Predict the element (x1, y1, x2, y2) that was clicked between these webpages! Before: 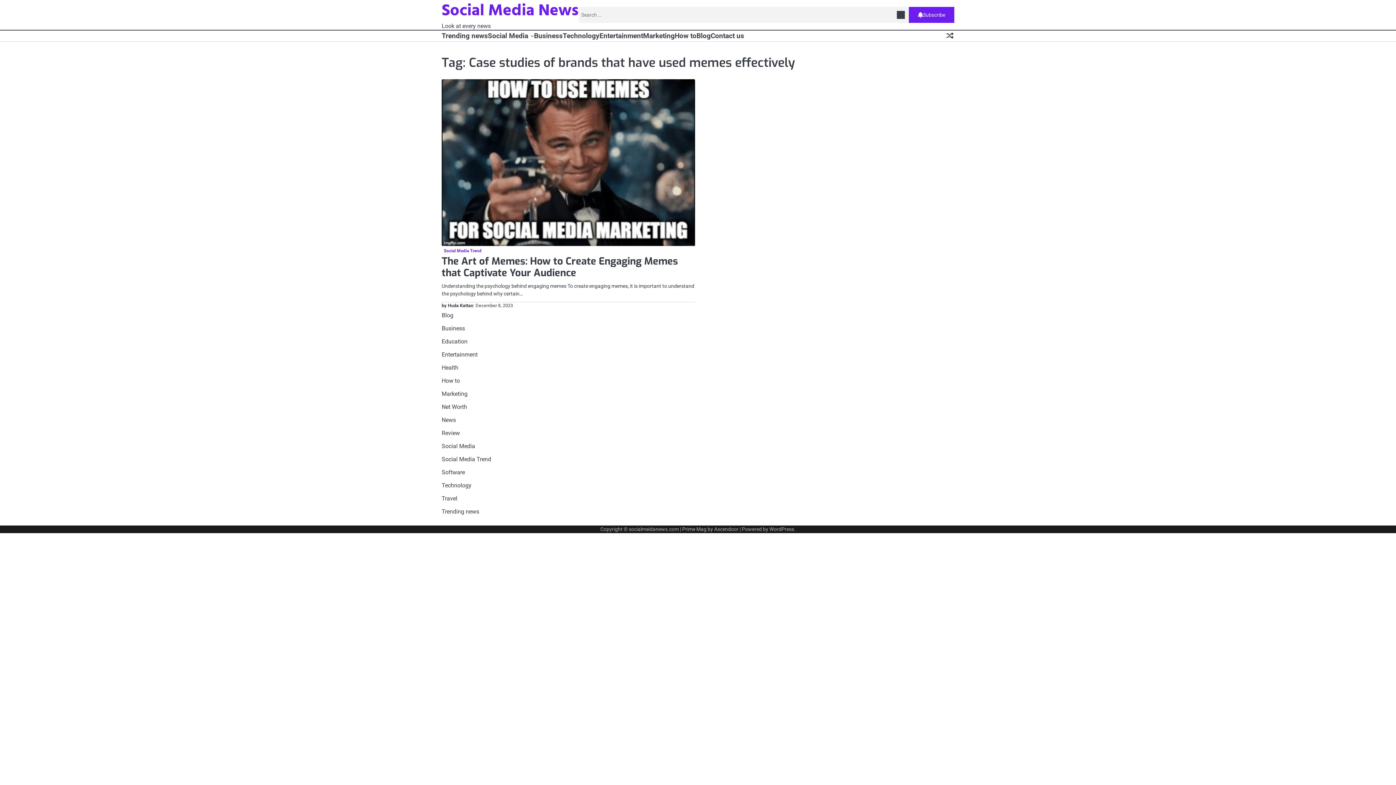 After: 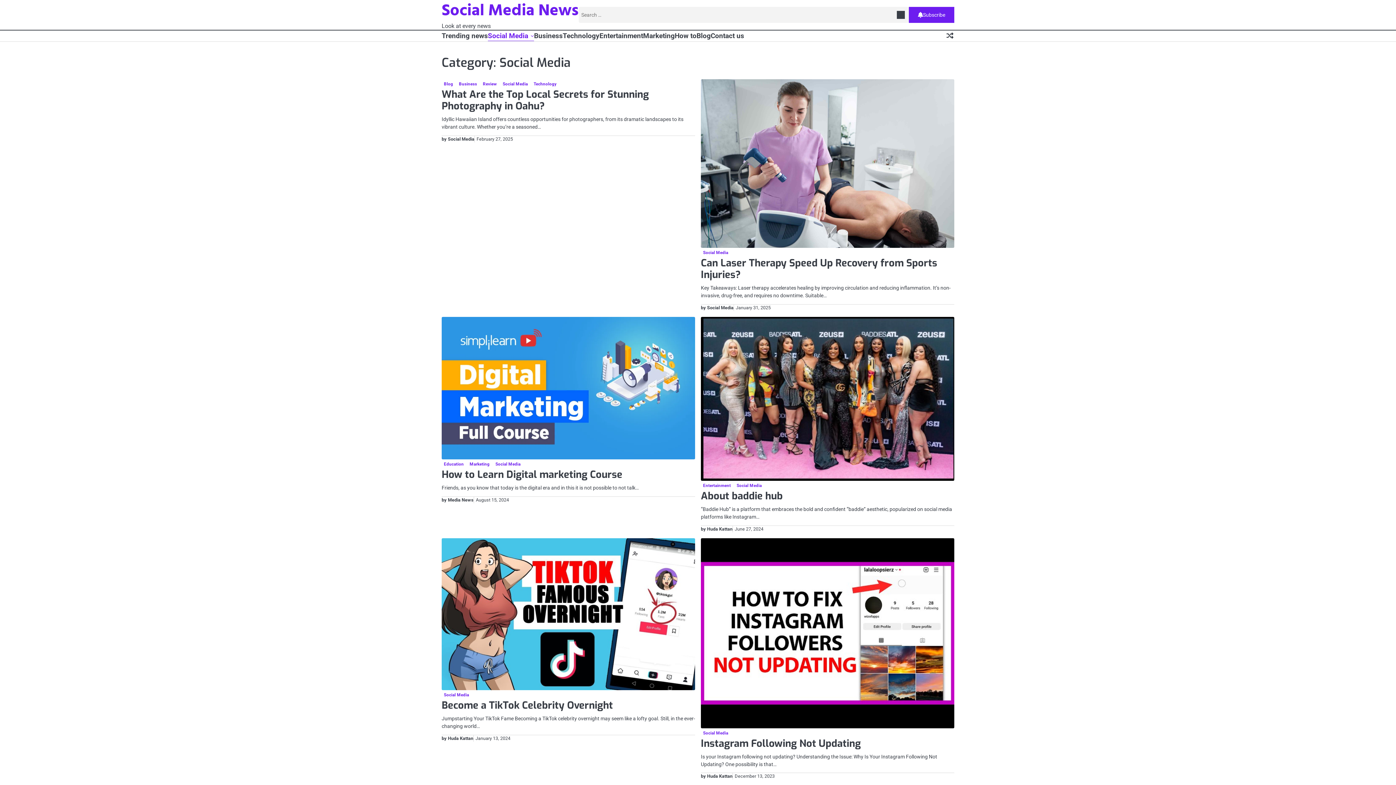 Action: bbox: (488, 30, 534, 41) label: Social Media